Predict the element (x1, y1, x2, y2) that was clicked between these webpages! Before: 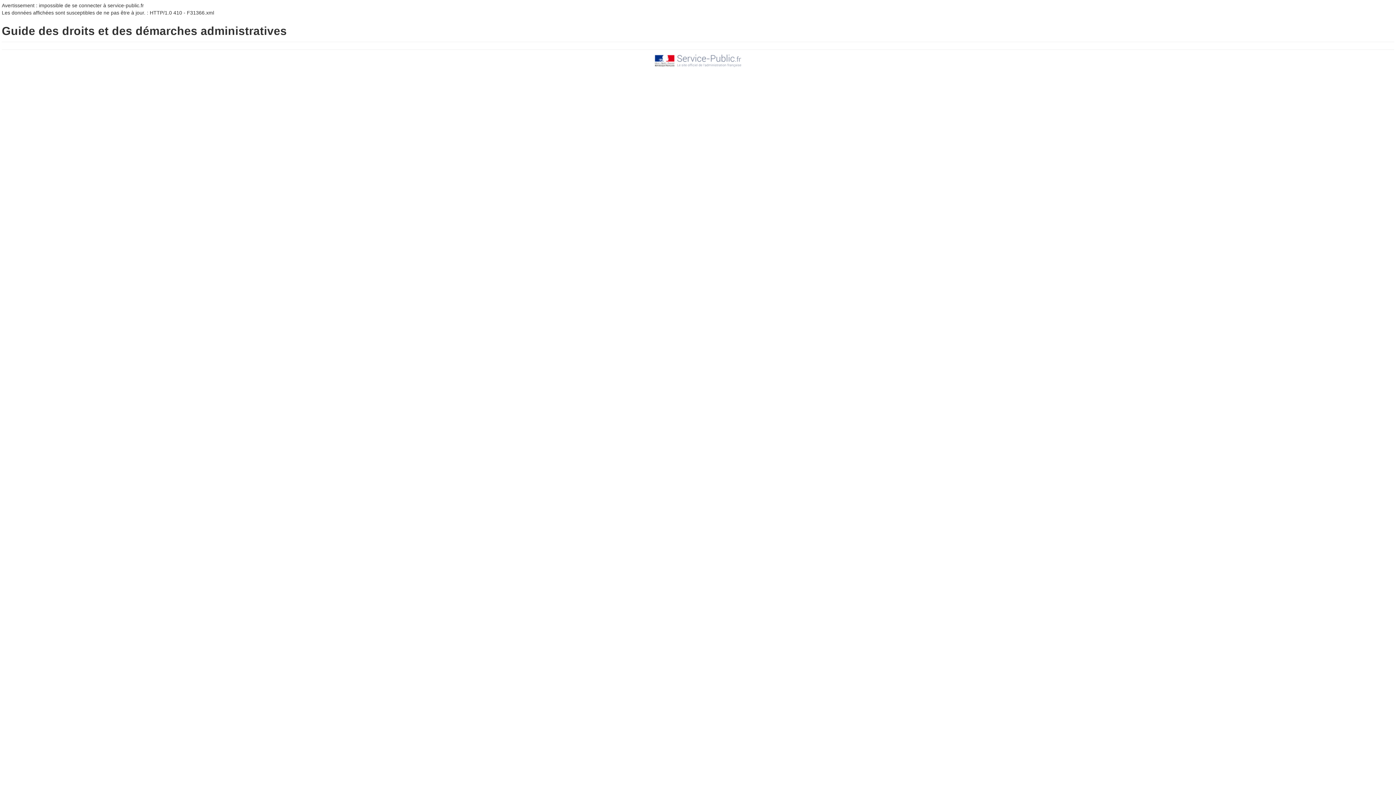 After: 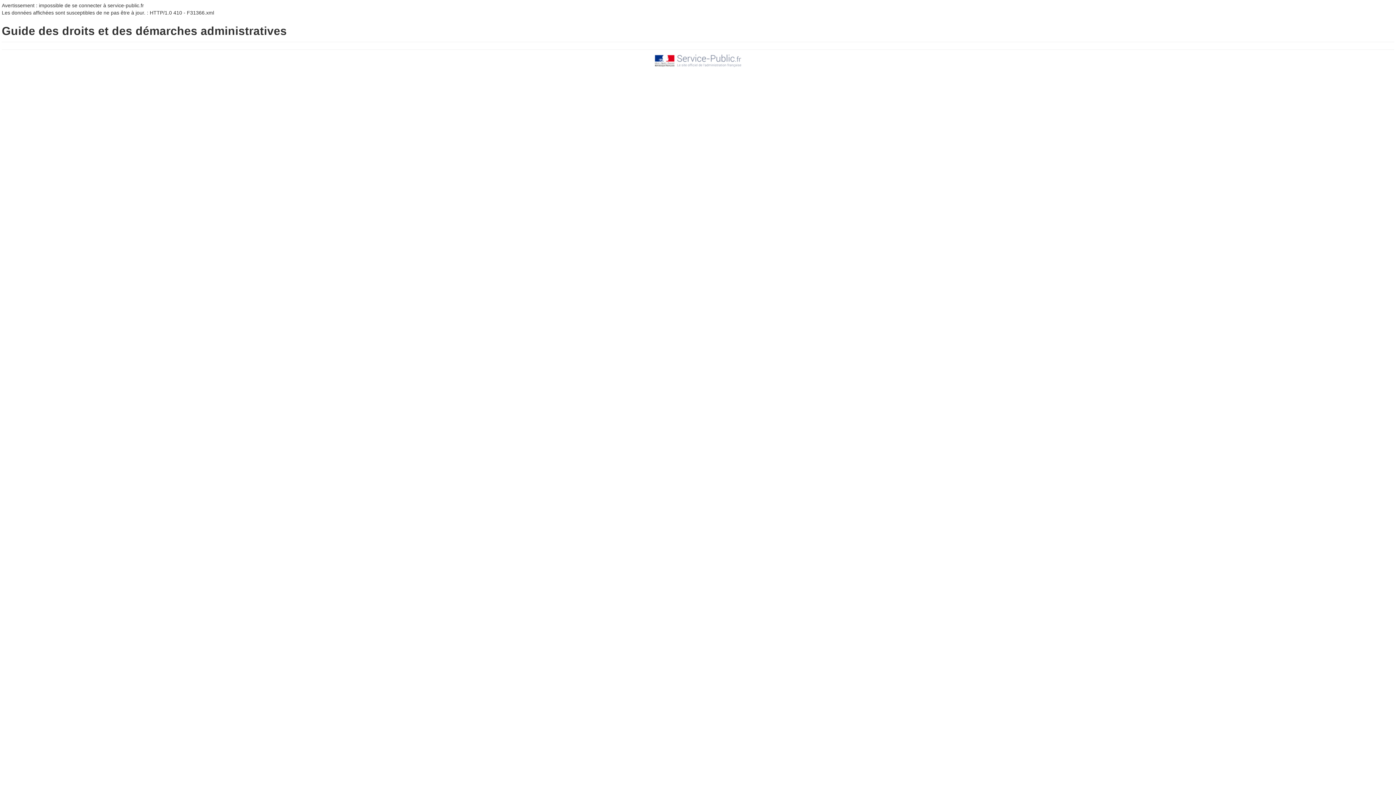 Action: bbox: (654, 57, 741, 63)